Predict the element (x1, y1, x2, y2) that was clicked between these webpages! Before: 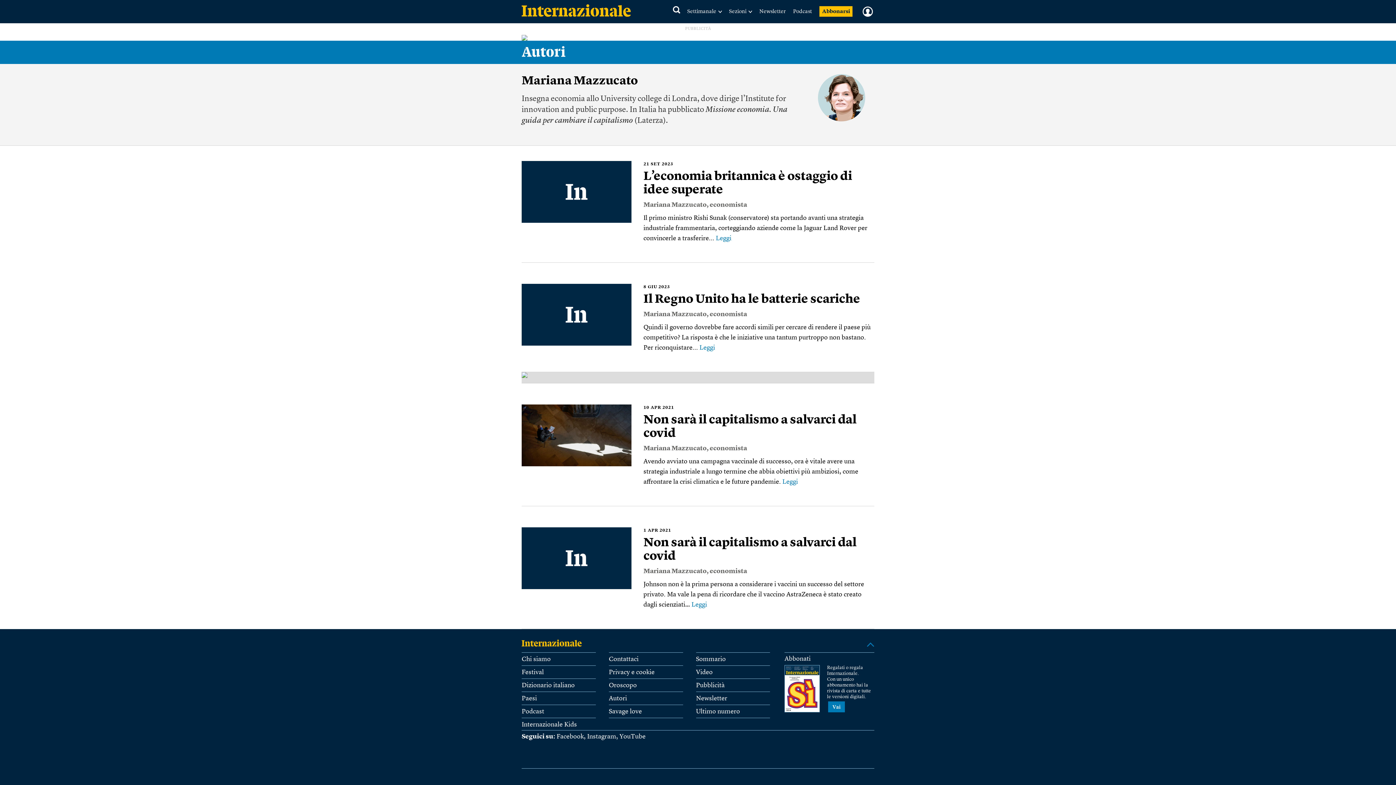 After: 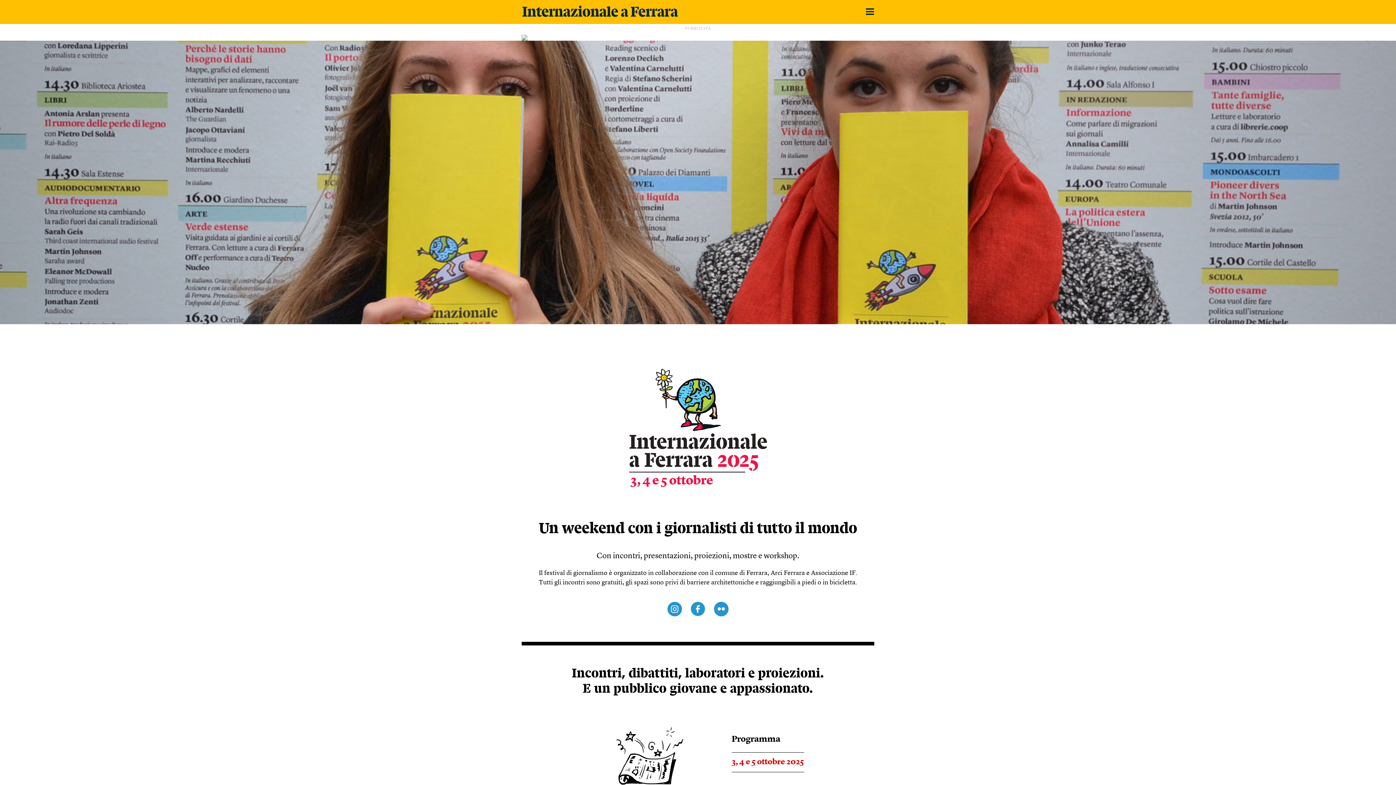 Action: label: Festival bbox: (521, 669, 544, 675)